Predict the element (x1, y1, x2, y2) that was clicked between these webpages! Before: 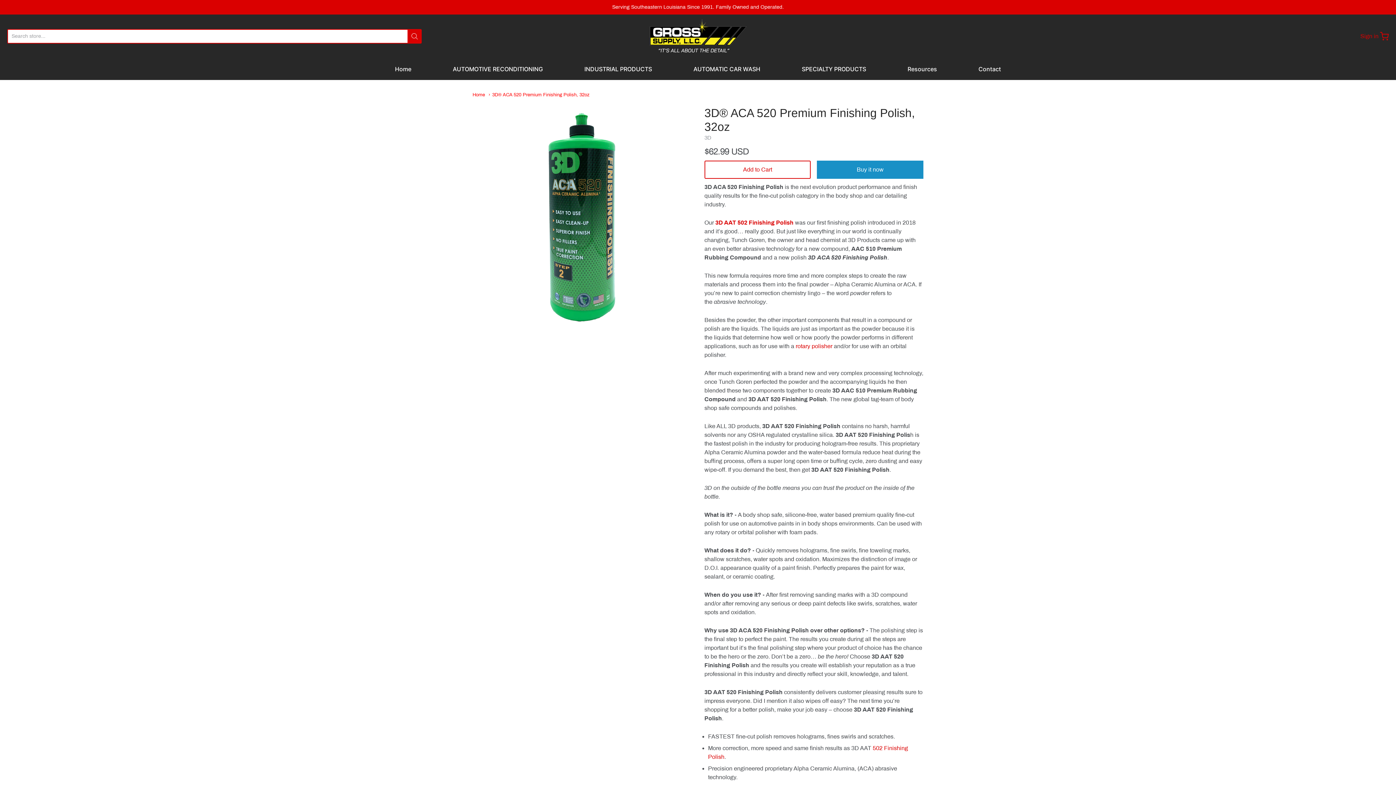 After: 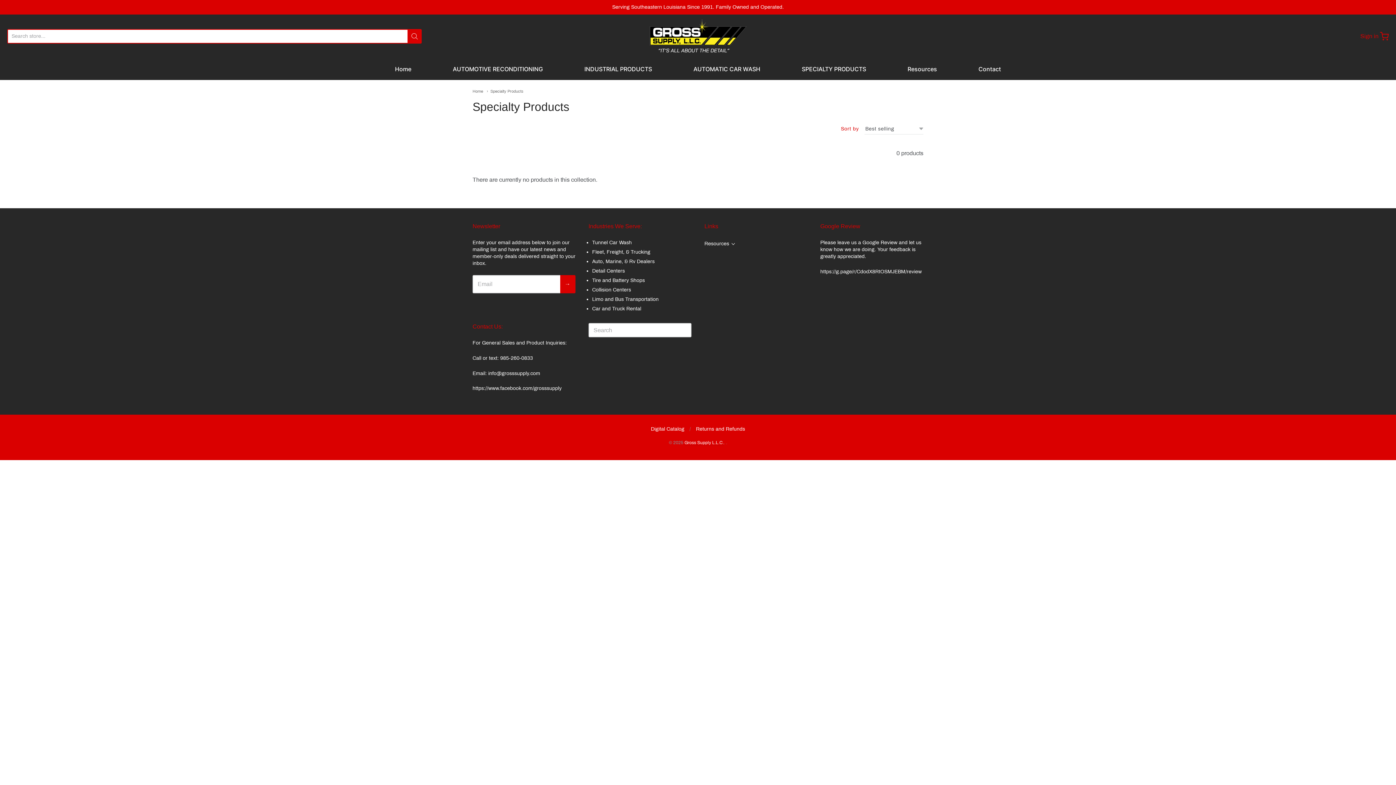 Action: bbox: (802, 63, 866, 74) label: SPECIALTY PRODUCTS